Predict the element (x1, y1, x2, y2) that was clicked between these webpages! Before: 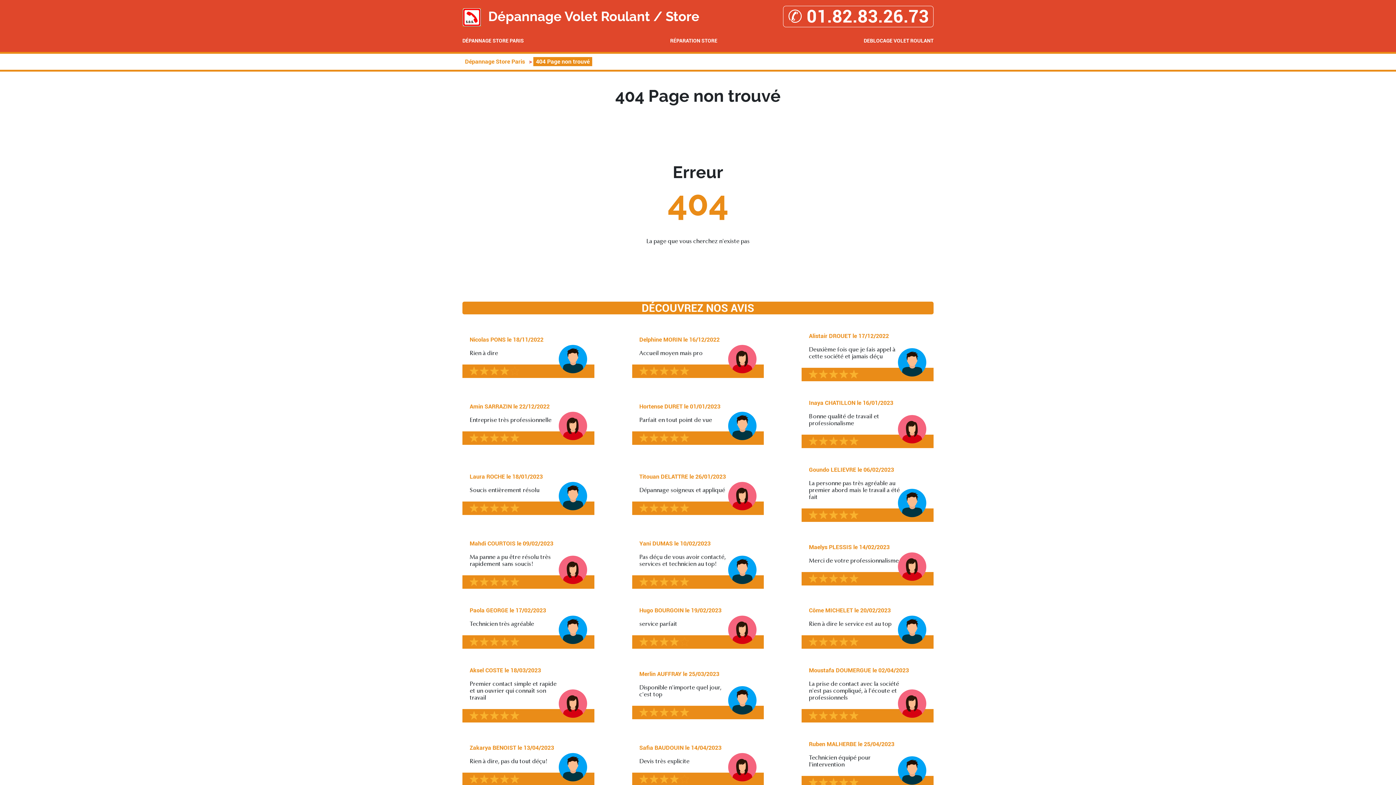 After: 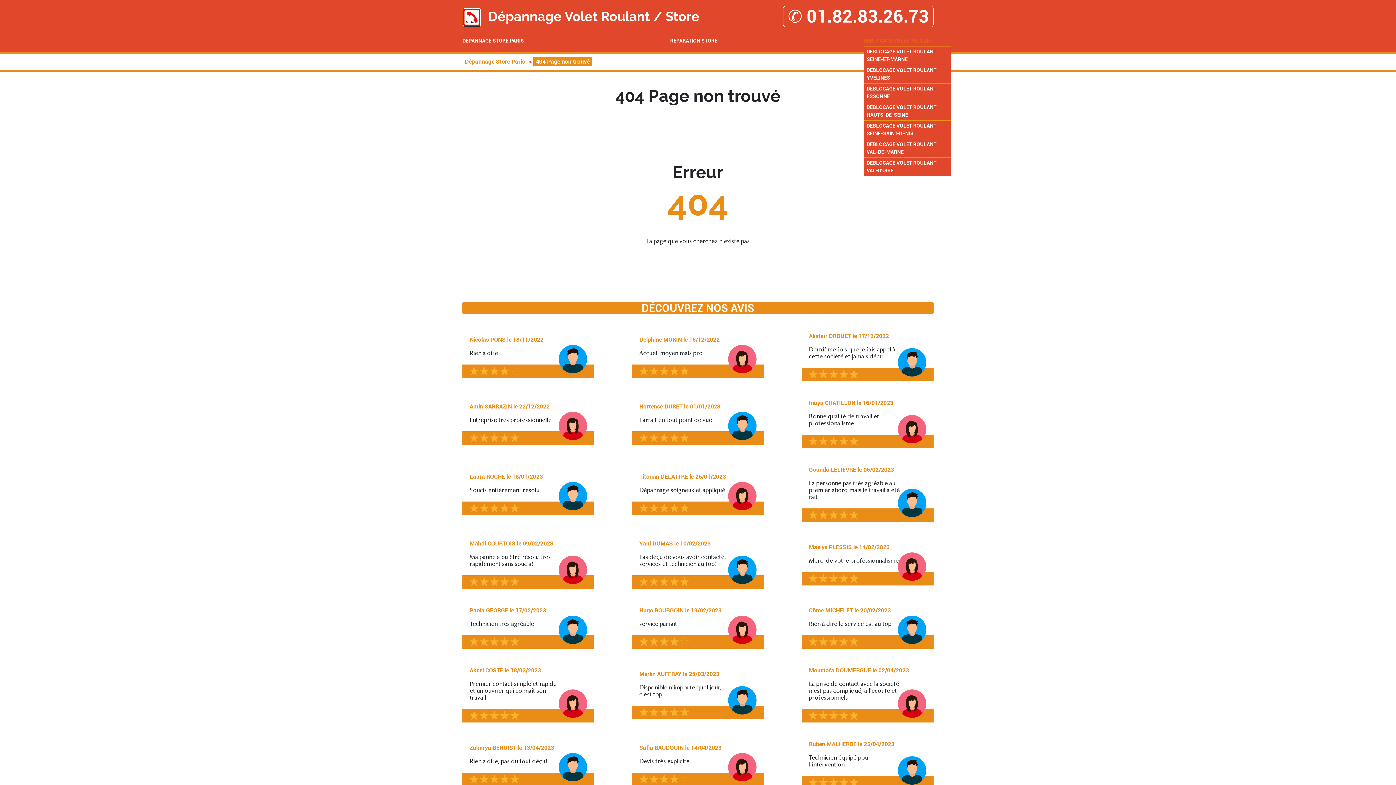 Action: label: DEBLOCAGE VOLET ROULANT bbox: (864, 37, 933, 44)